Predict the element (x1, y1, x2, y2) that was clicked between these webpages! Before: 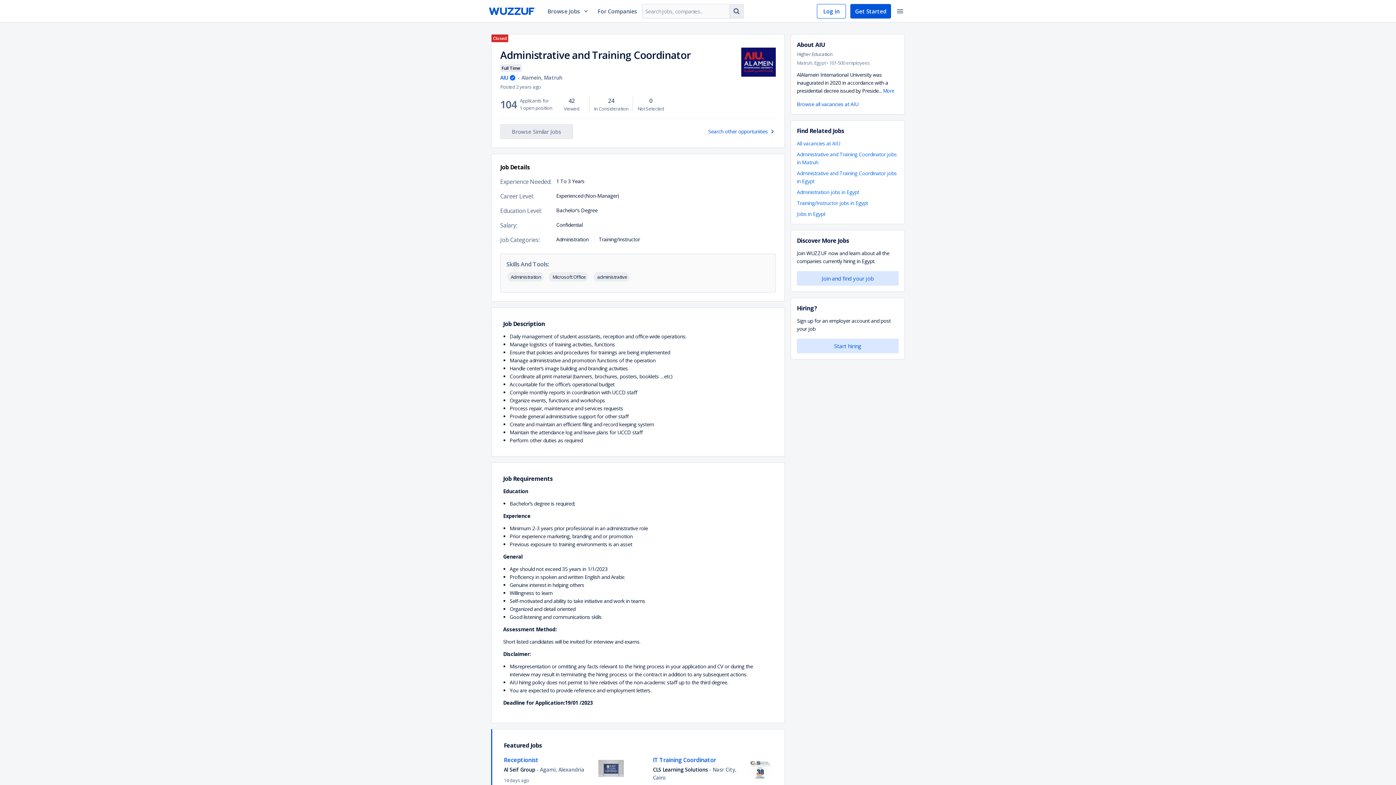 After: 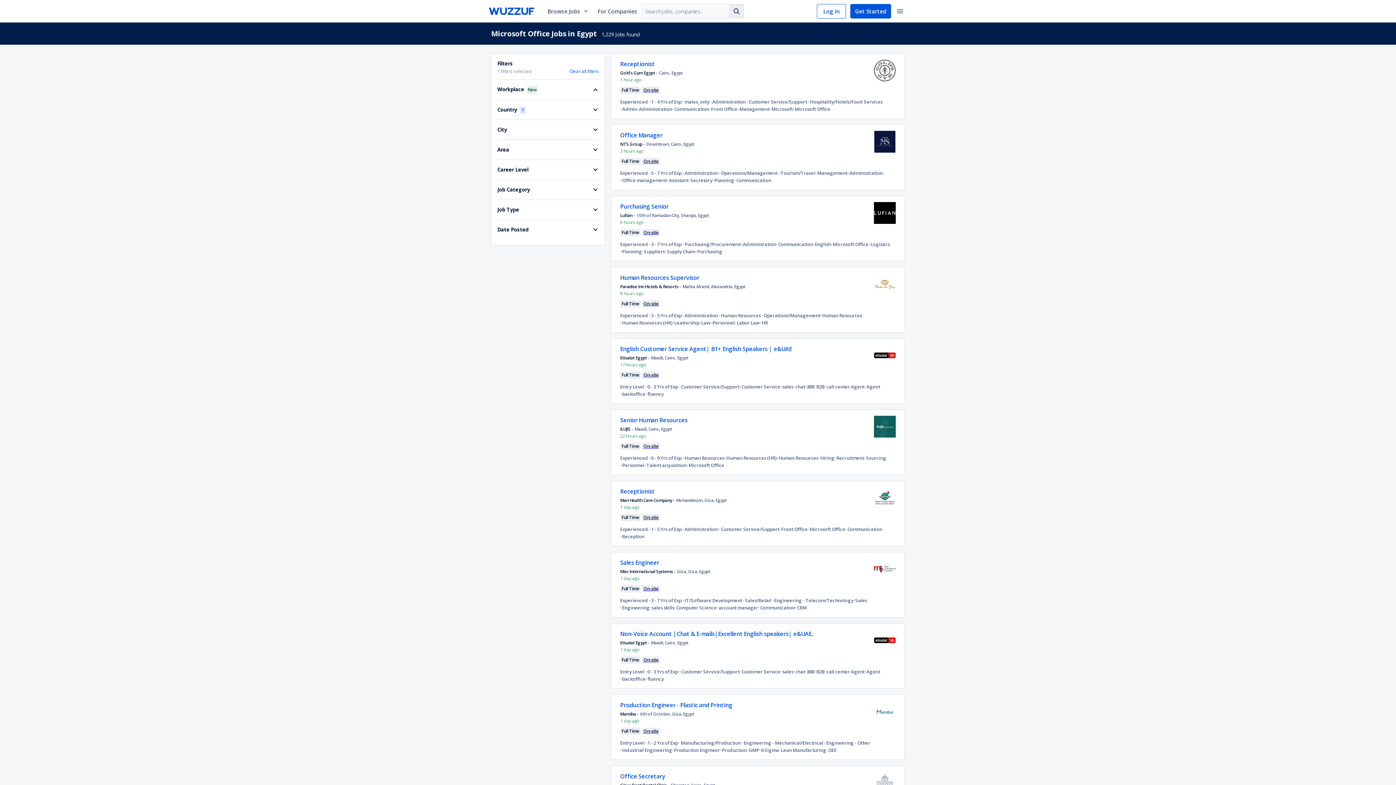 Action: label: Microsoft Office bbox: (548, 272, 593, 280)